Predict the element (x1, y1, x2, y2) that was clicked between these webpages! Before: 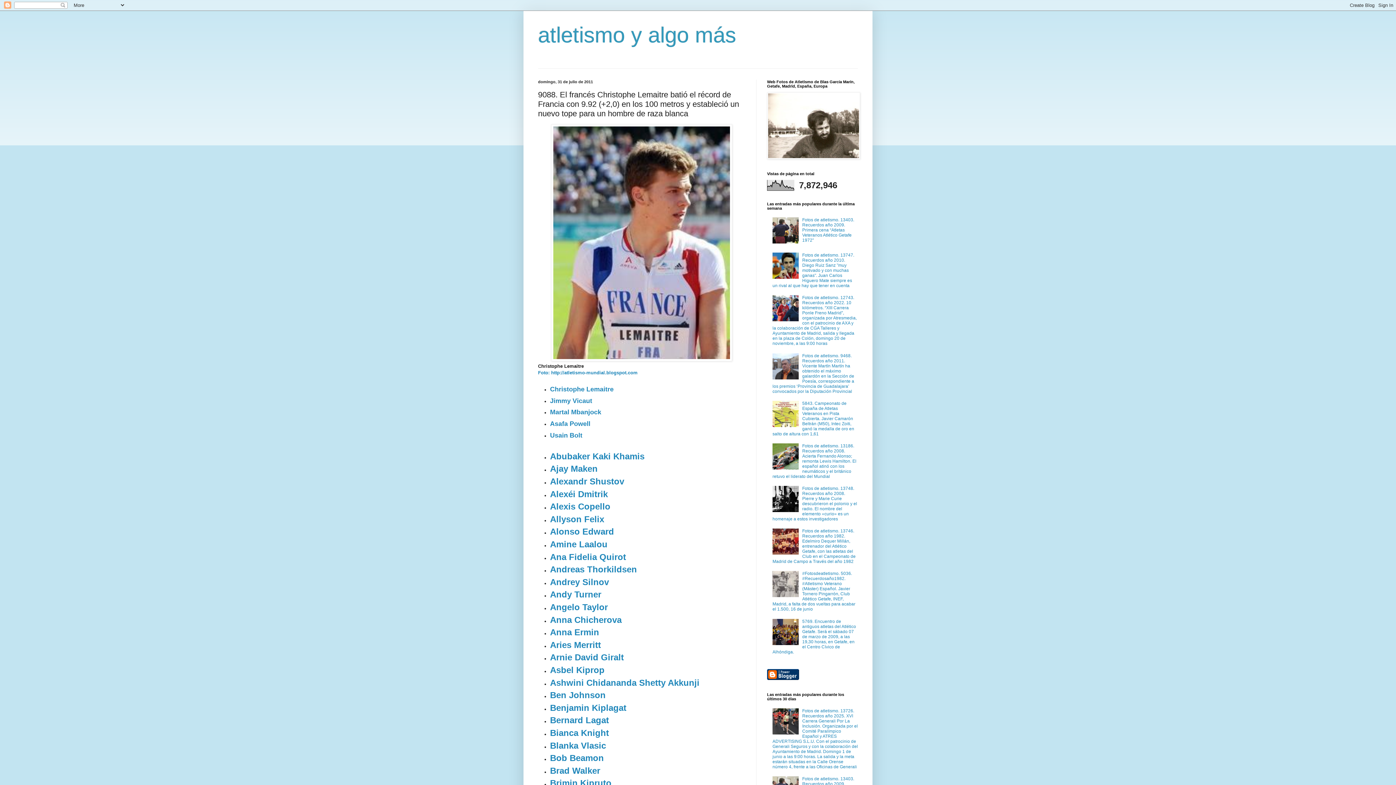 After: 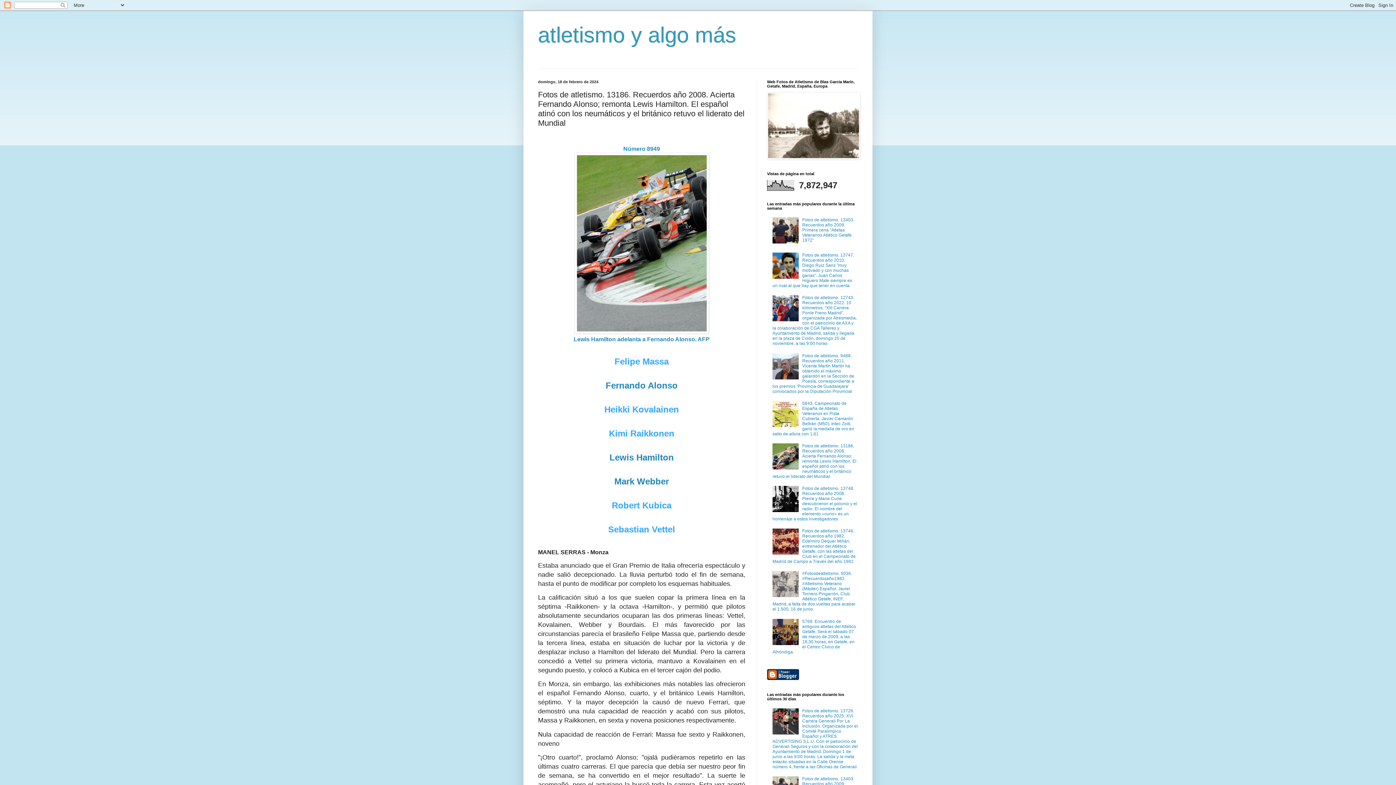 Action: label: Fotos de atletismo. 13186. Recuerdos año 2008. Acierta Fernando Alonso; remonta Lewis Hamilton. El español atinó con los neumáticos y el británico retuvo el liderato del Mundial bbox: (772, 443, 856, 479)